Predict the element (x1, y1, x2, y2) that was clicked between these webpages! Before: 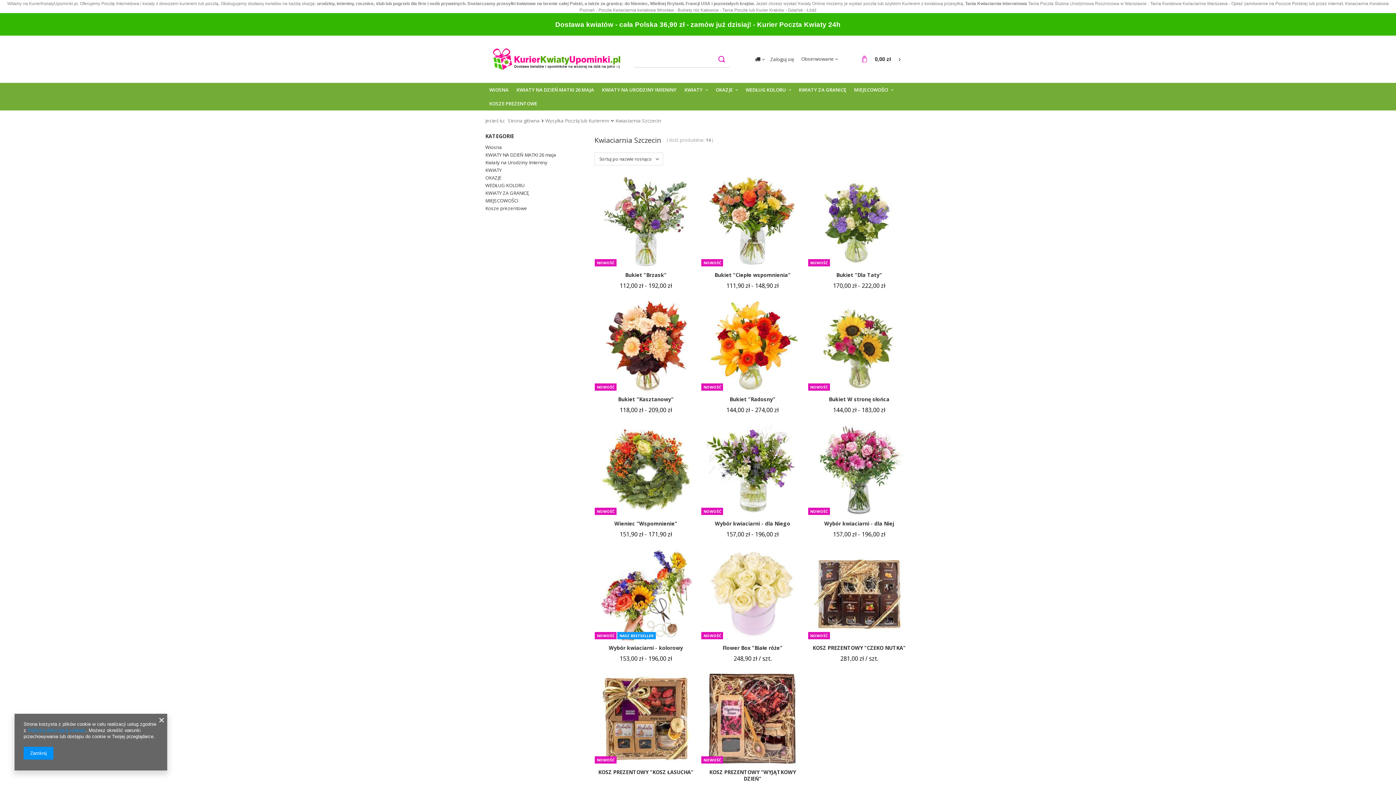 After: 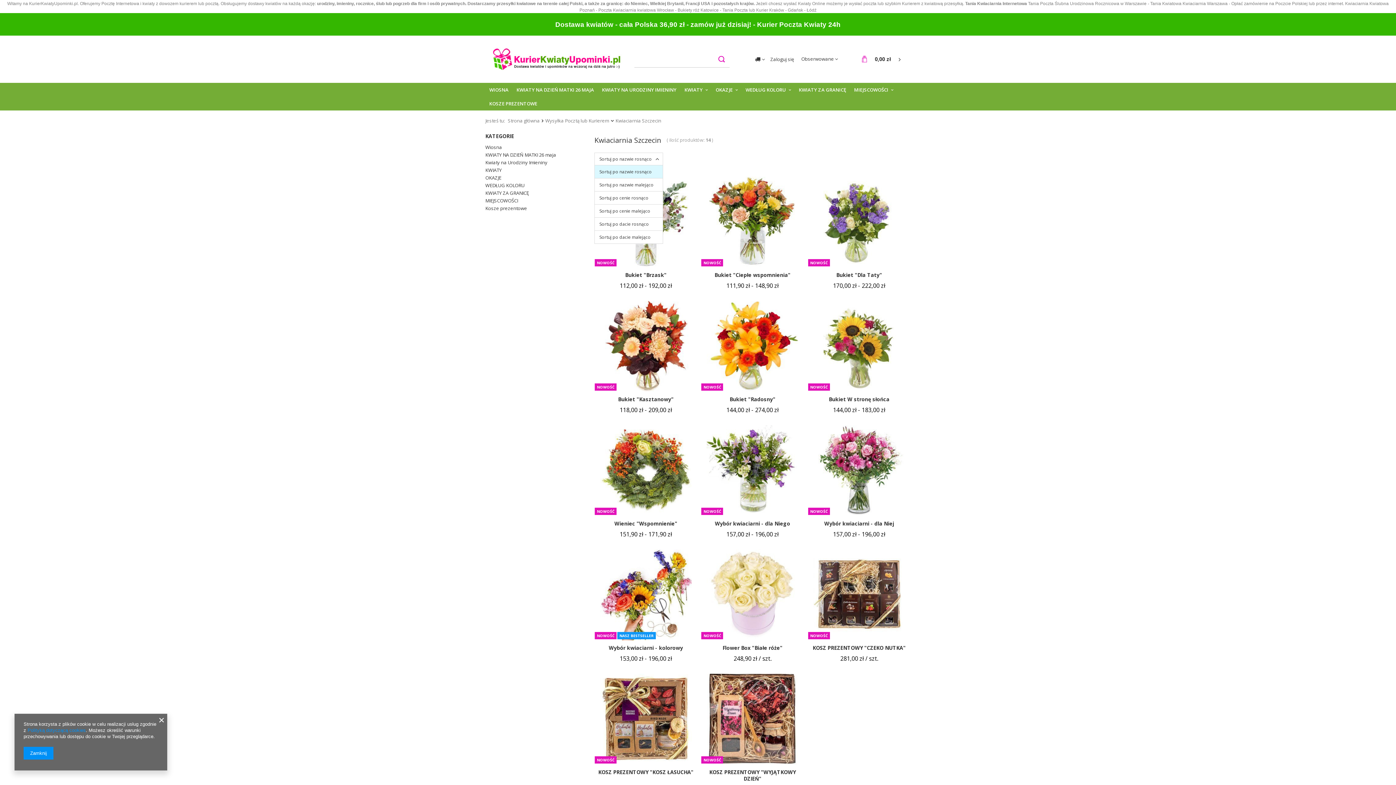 Action: bbox: (594, 152, 663, 165) label: Sortuj po nazwie rosnąco